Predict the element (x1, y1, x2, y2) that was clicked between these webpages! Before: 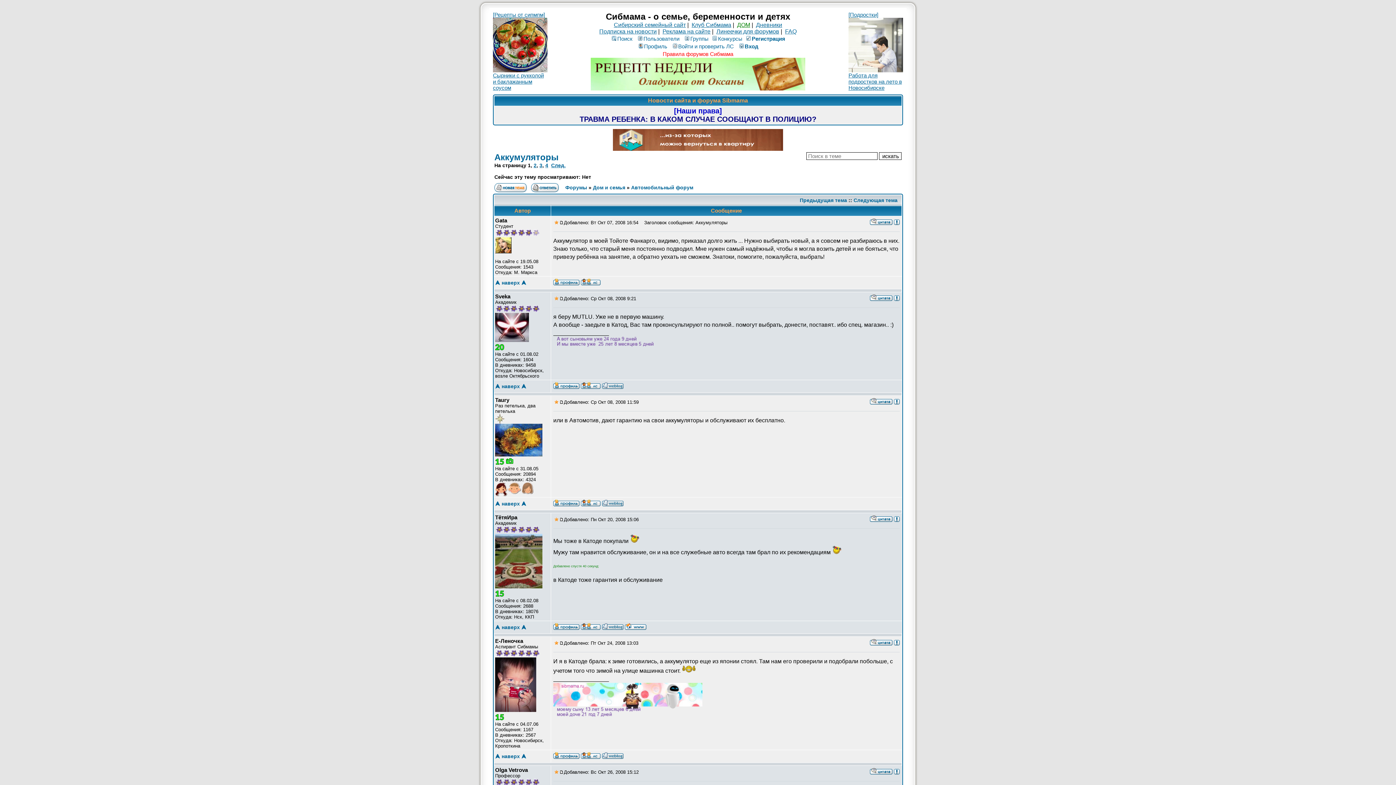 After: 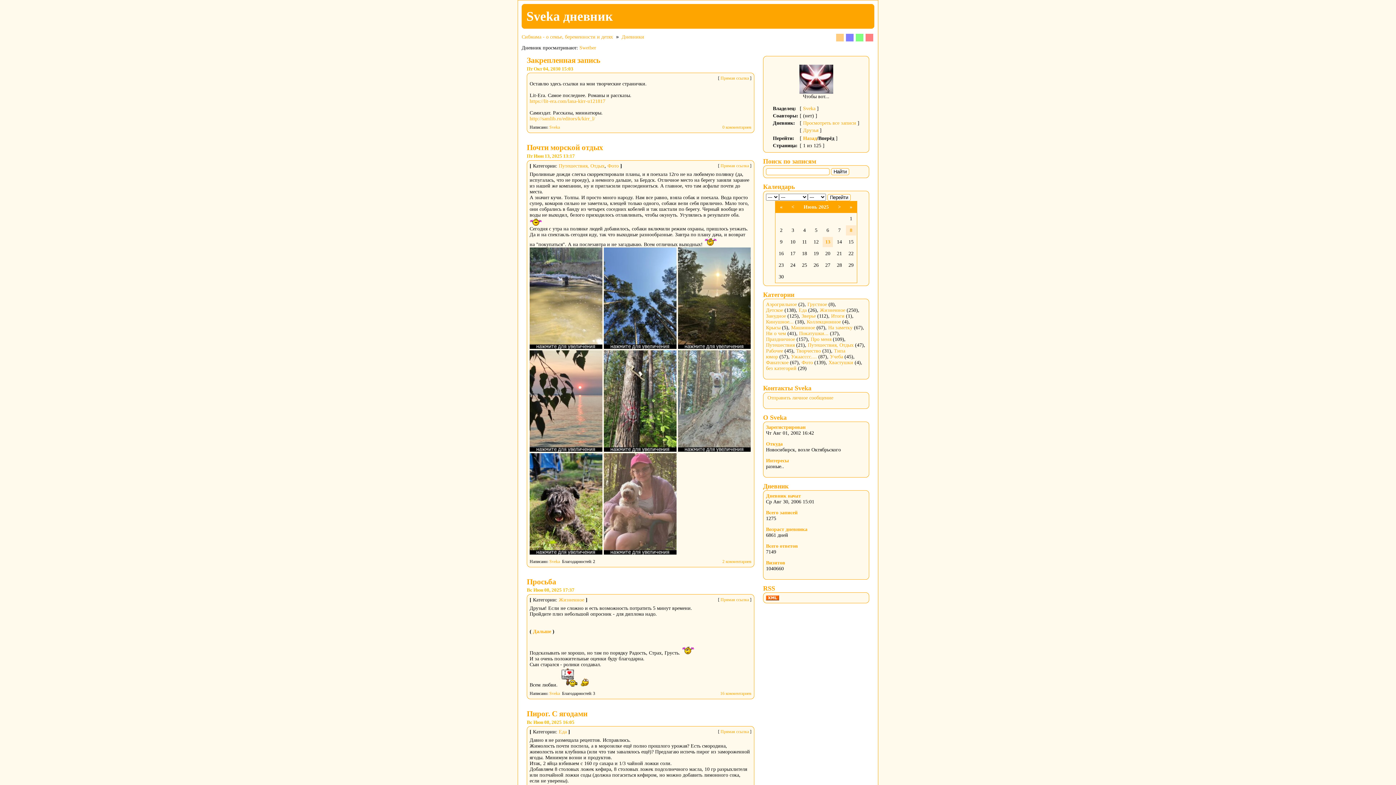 Action: bbox: (602, 384, 623, 390)